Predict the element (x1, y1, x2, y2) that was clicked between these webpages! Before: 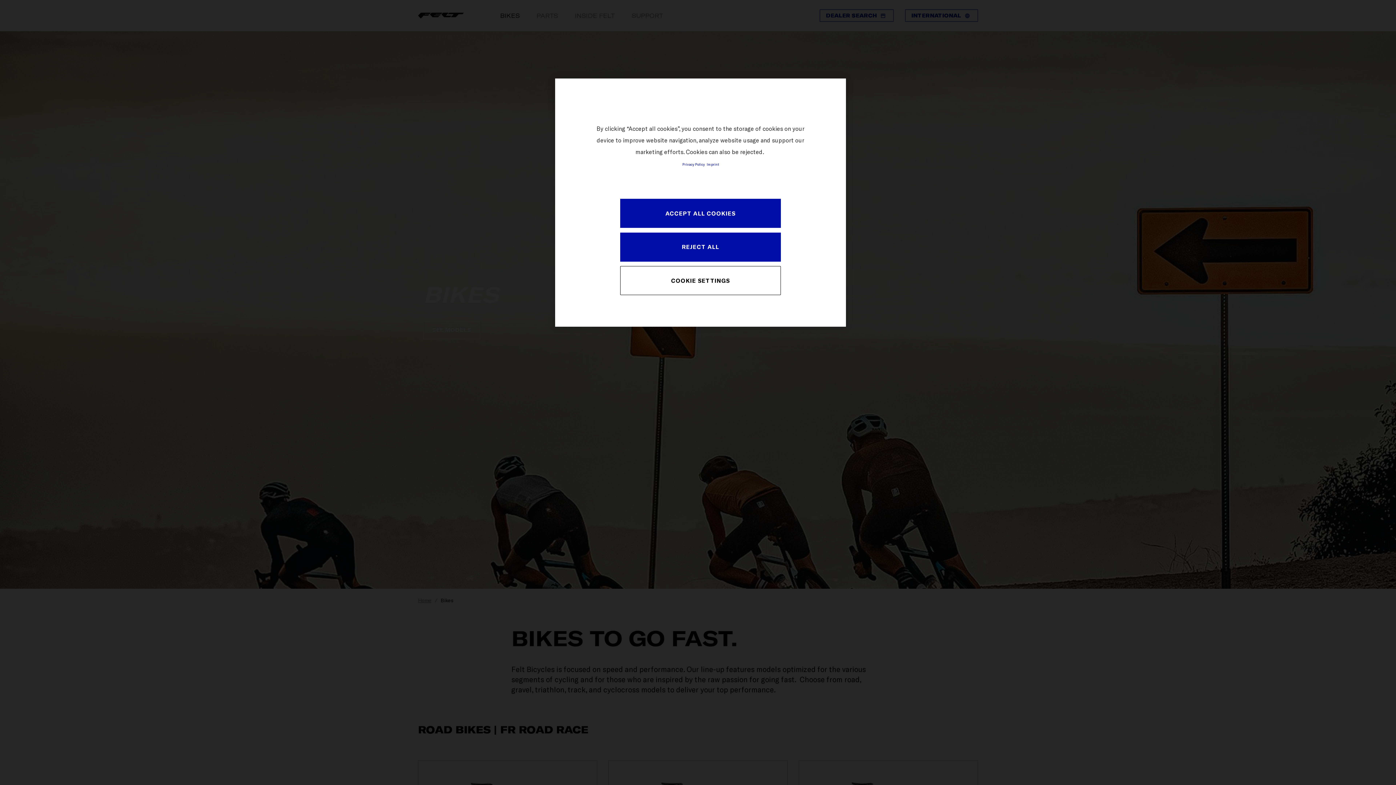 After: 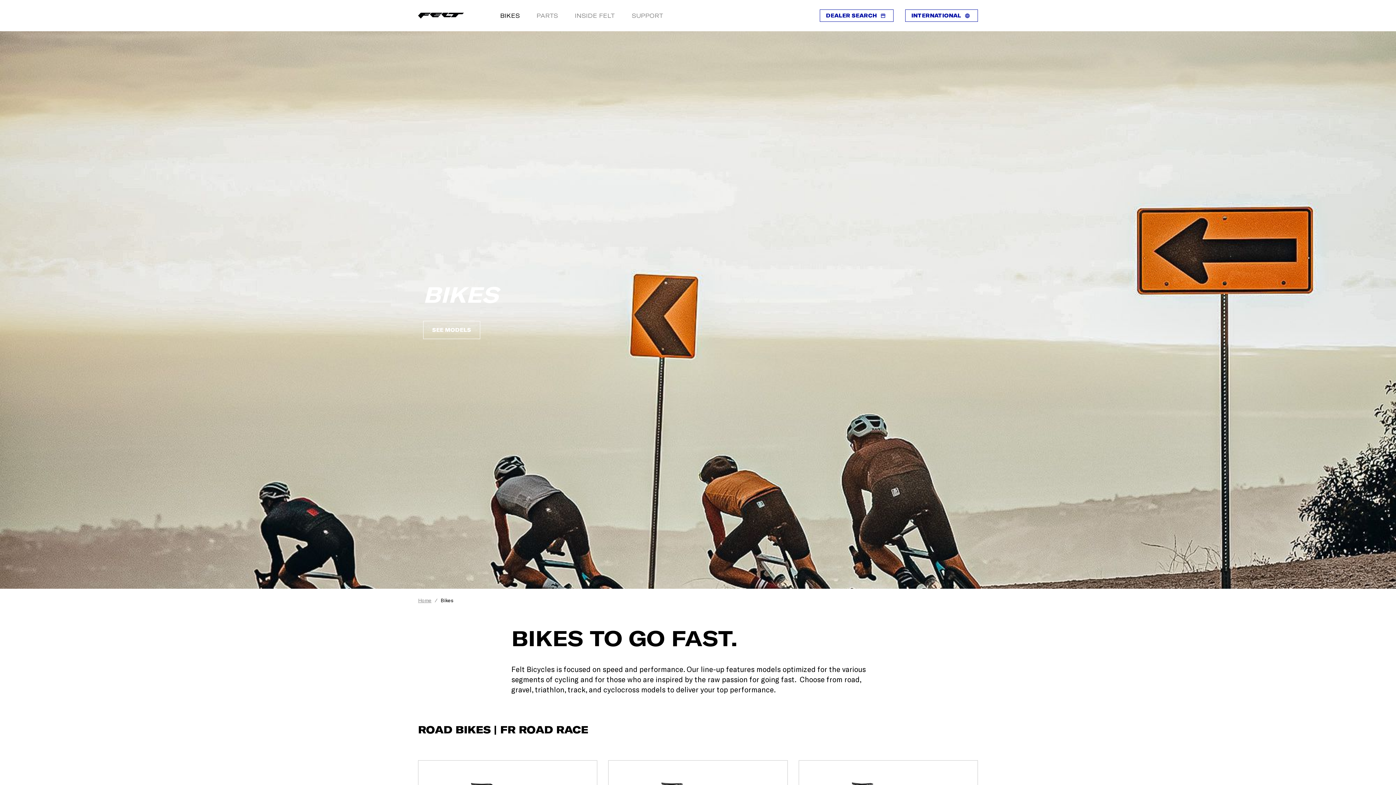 Action: label: ACCEPT ALL COOKIES bbox: (620, 199, 781, 228)